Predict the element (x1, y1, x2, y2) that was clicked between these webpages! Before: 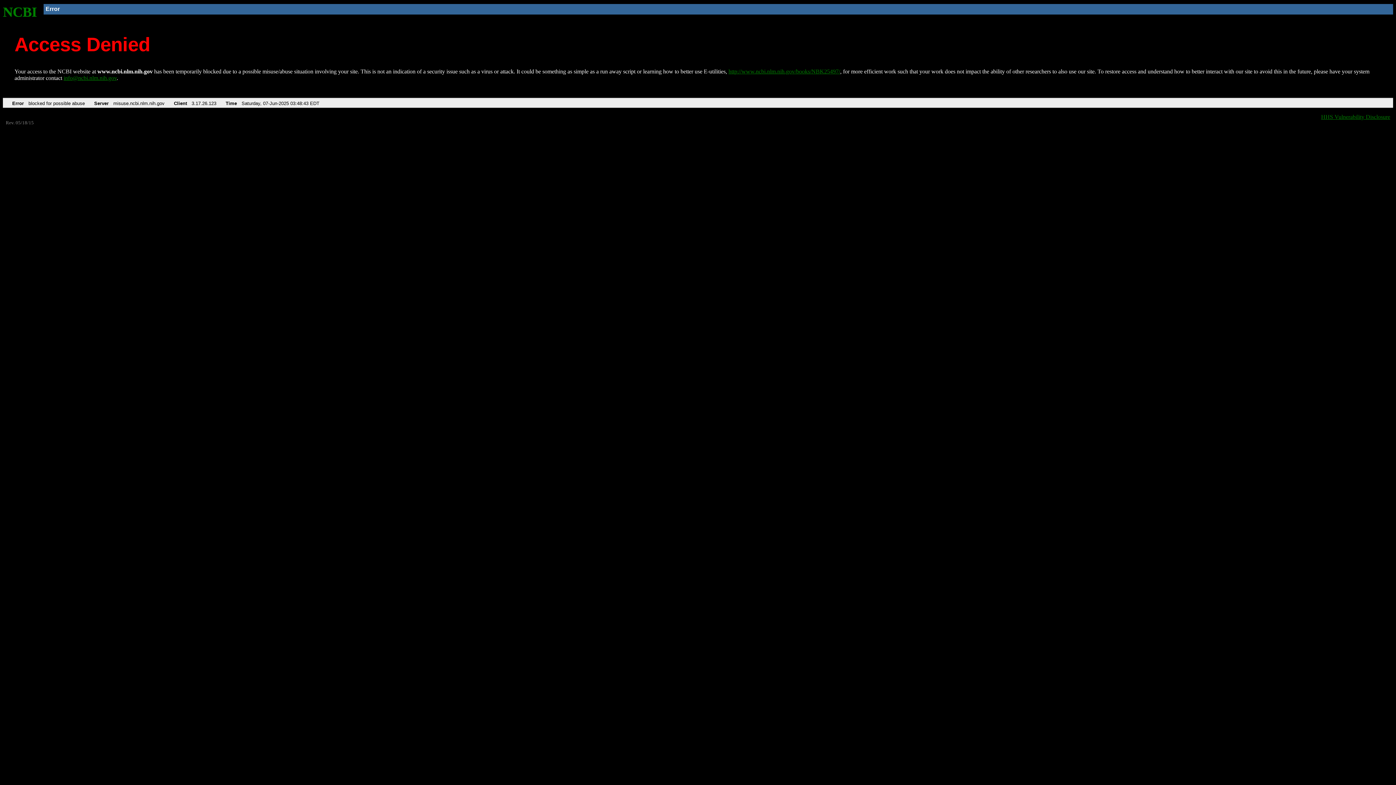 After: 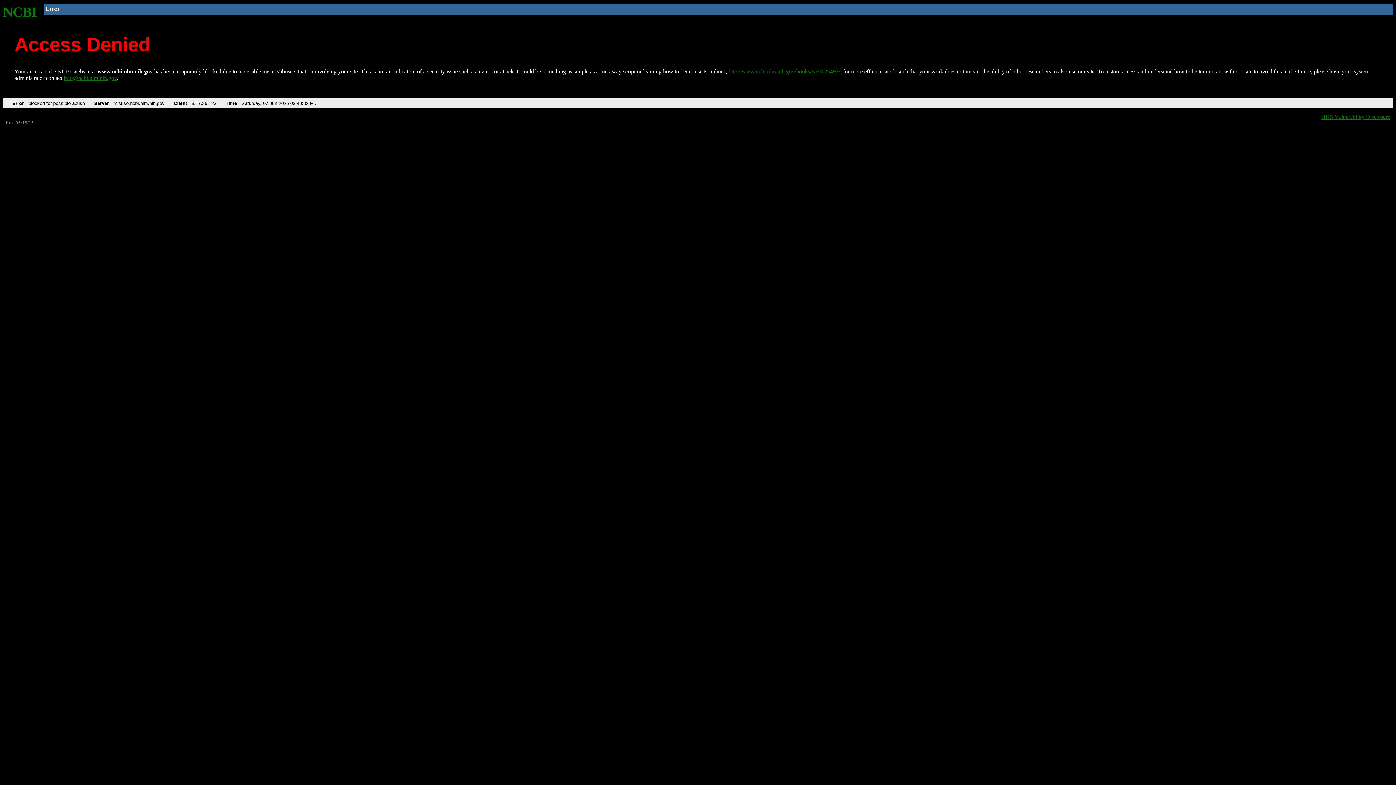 Action: label: http://www.ncbi.nlm.nih.gov/books/NBK25497/ bbox: (728, 68, 840, 74)